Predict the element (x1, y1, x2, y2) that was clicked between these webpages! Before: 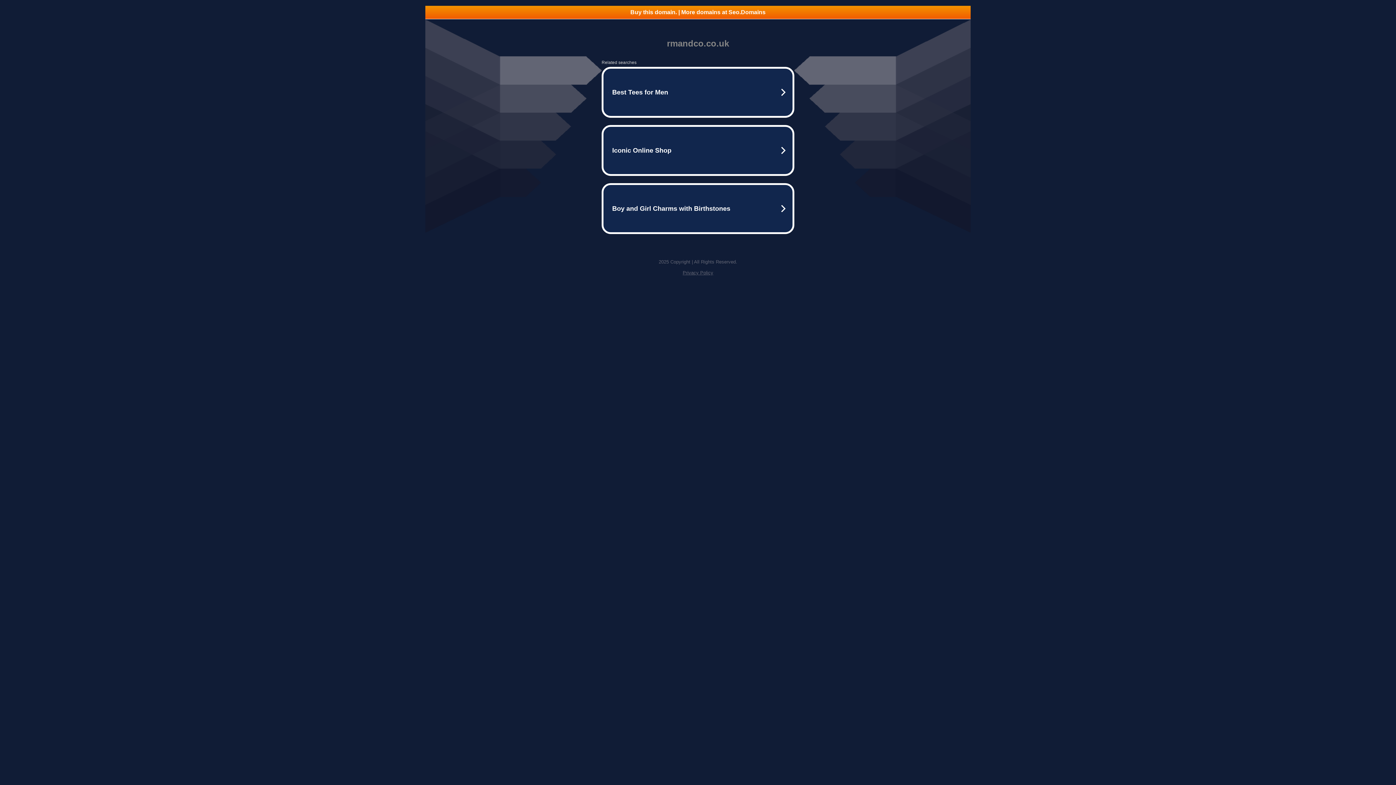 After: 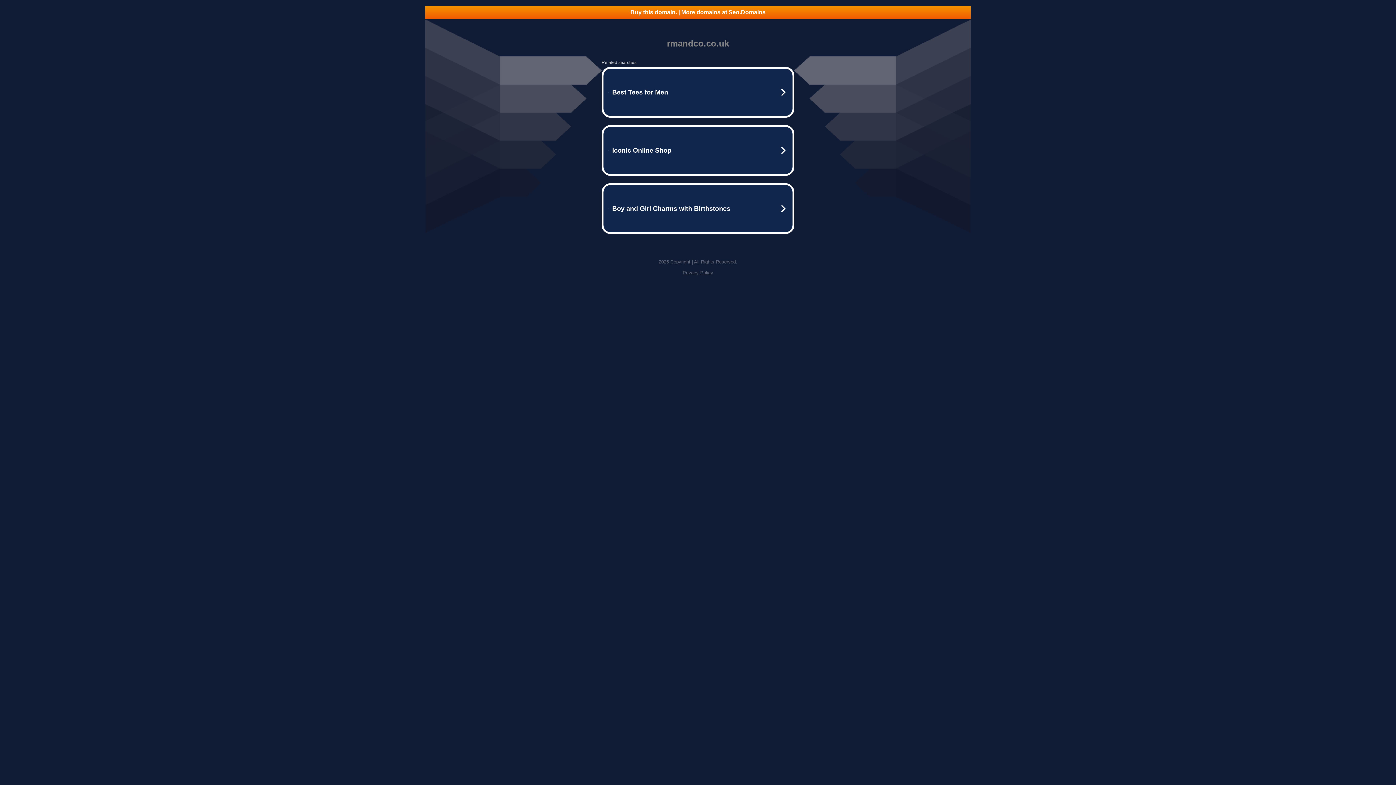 Action: label: Buy this domain. | More domains at Seo.Domains bbox: (425, 5, 970, 18)